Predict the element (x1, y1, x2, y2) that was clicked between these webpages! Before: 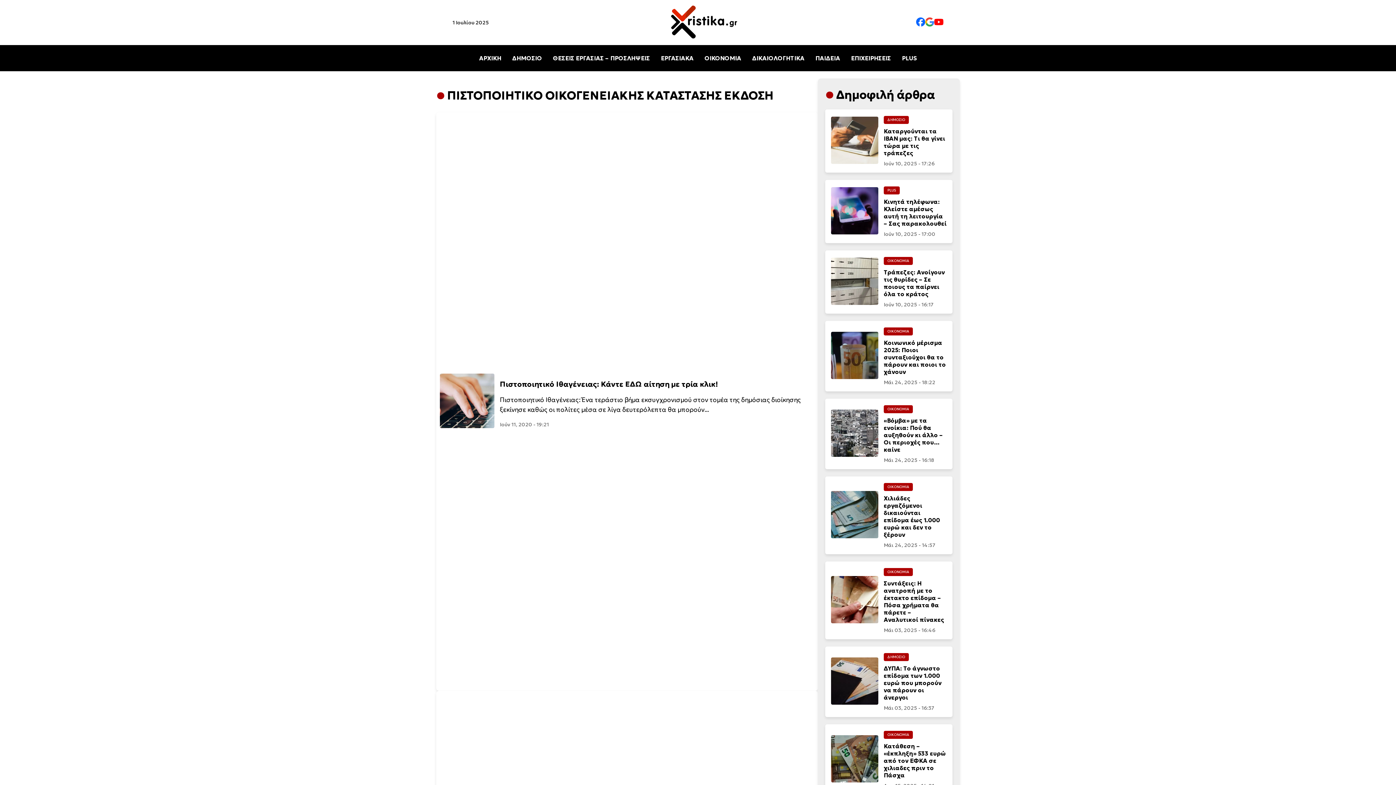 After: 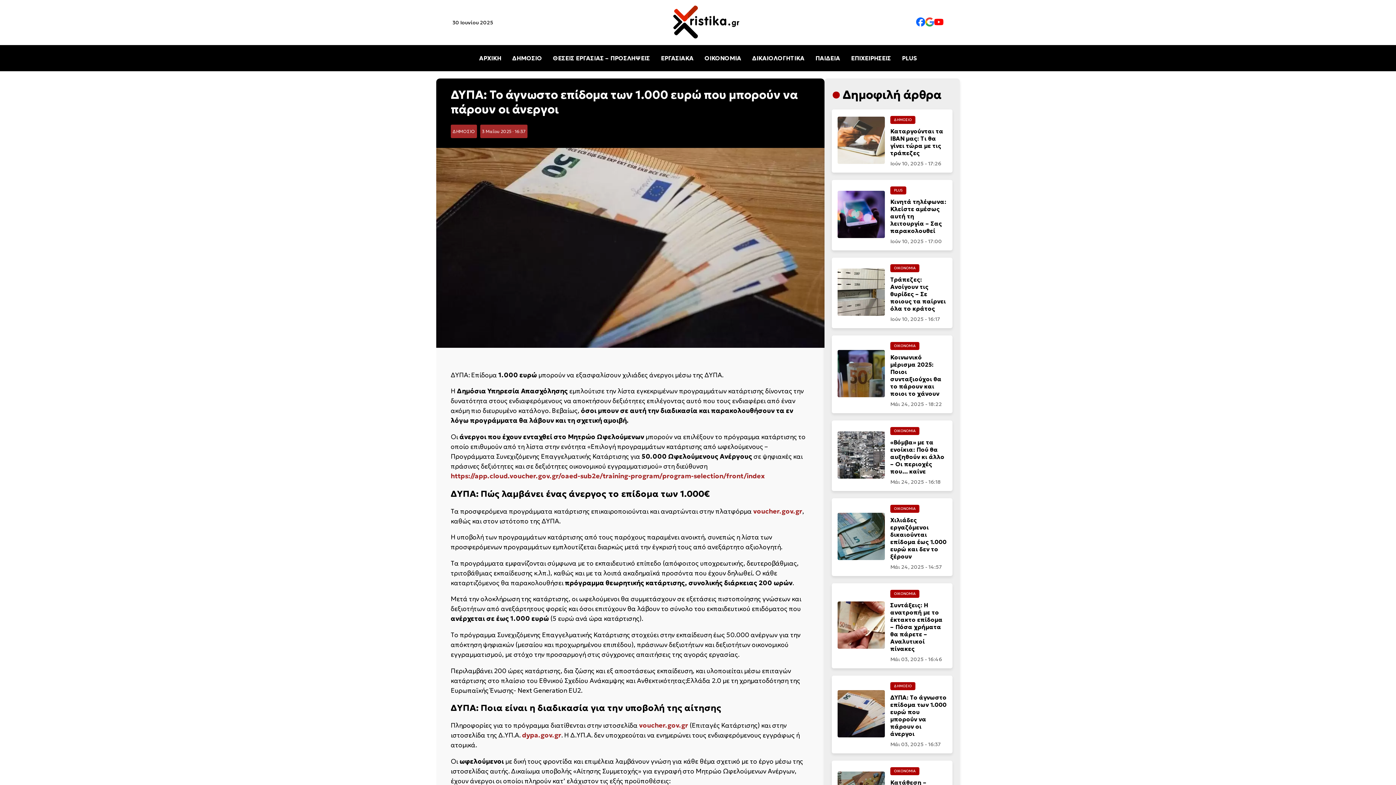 Action: bbox: (831, 657, 884, 706)